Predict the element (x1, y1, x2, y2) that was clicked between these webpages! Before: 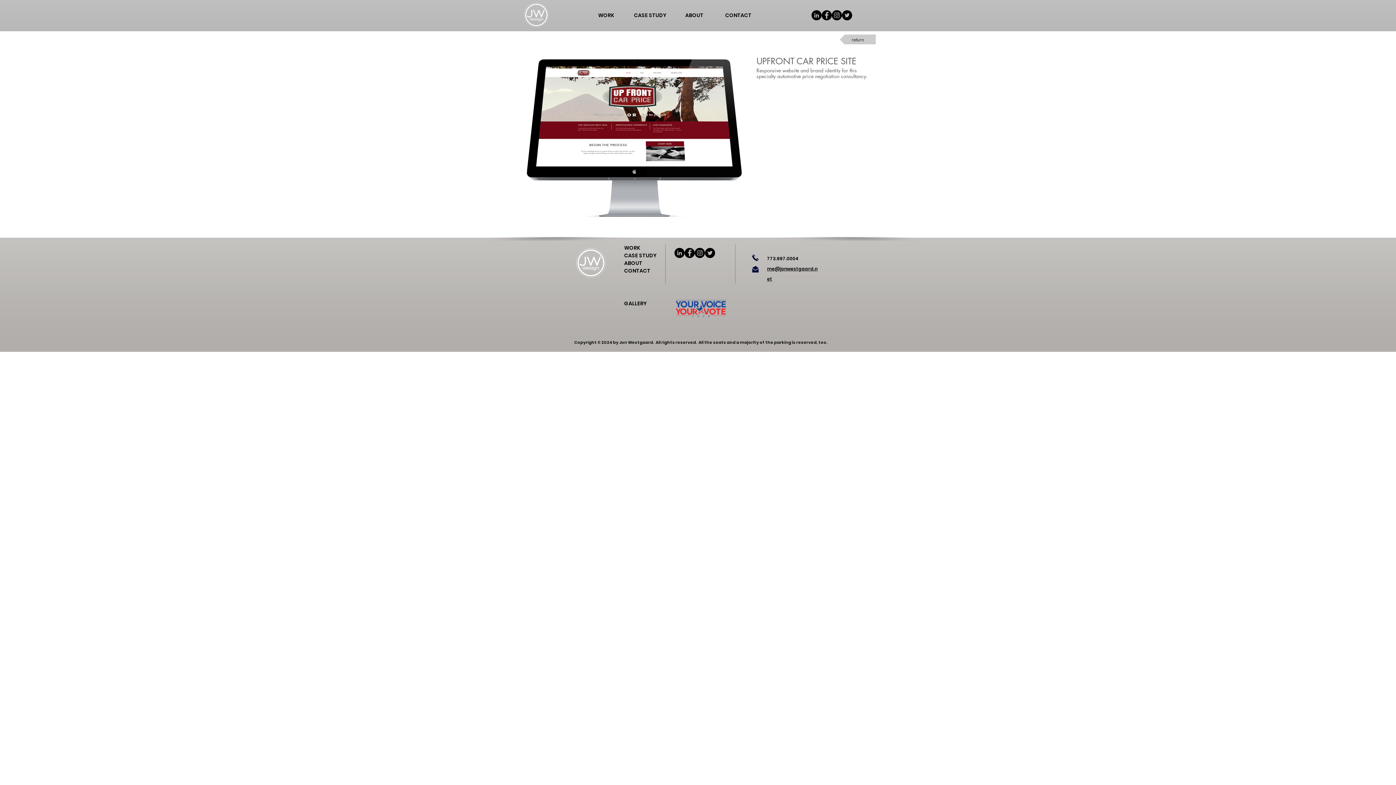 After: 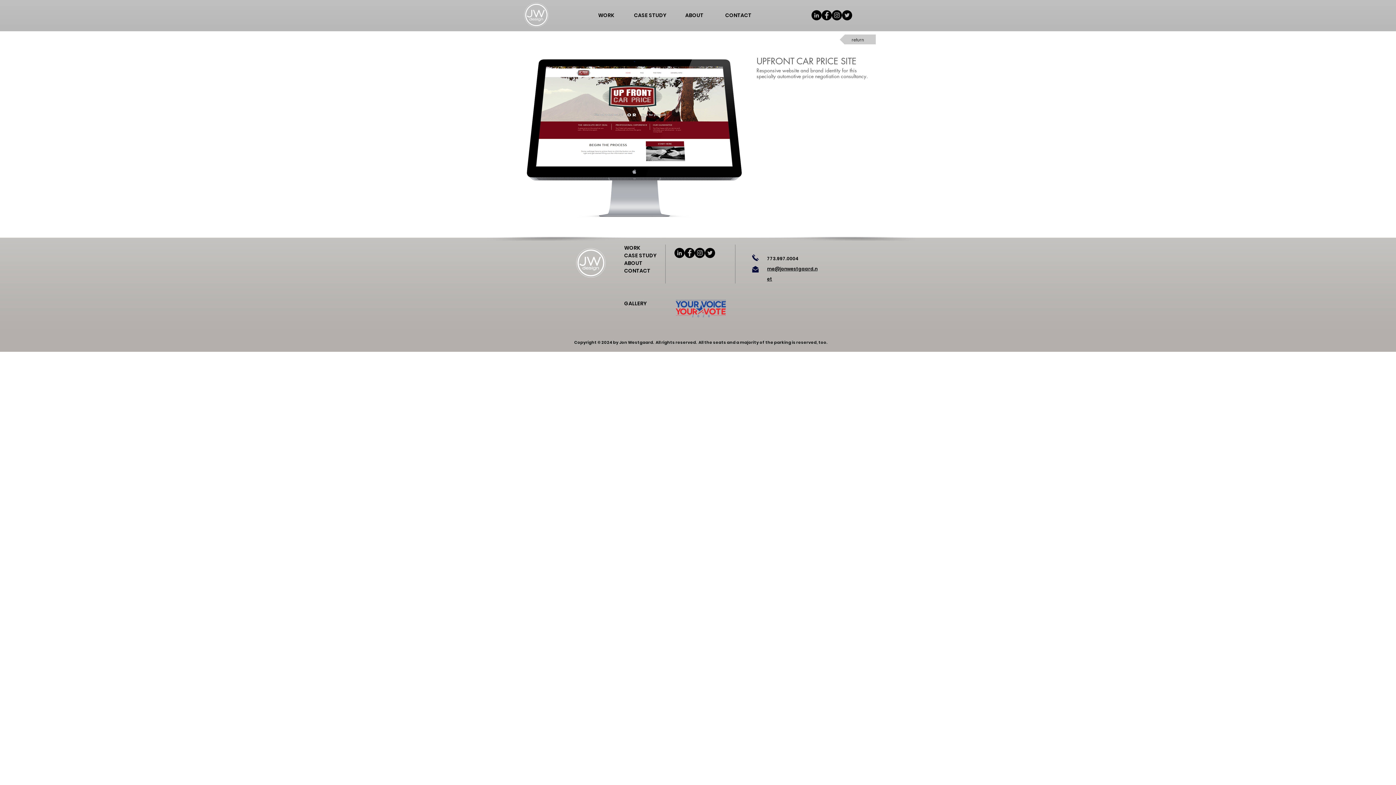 Action: bbox: (705, 248, 715, 258) label: Jon Westgaard on Twitter